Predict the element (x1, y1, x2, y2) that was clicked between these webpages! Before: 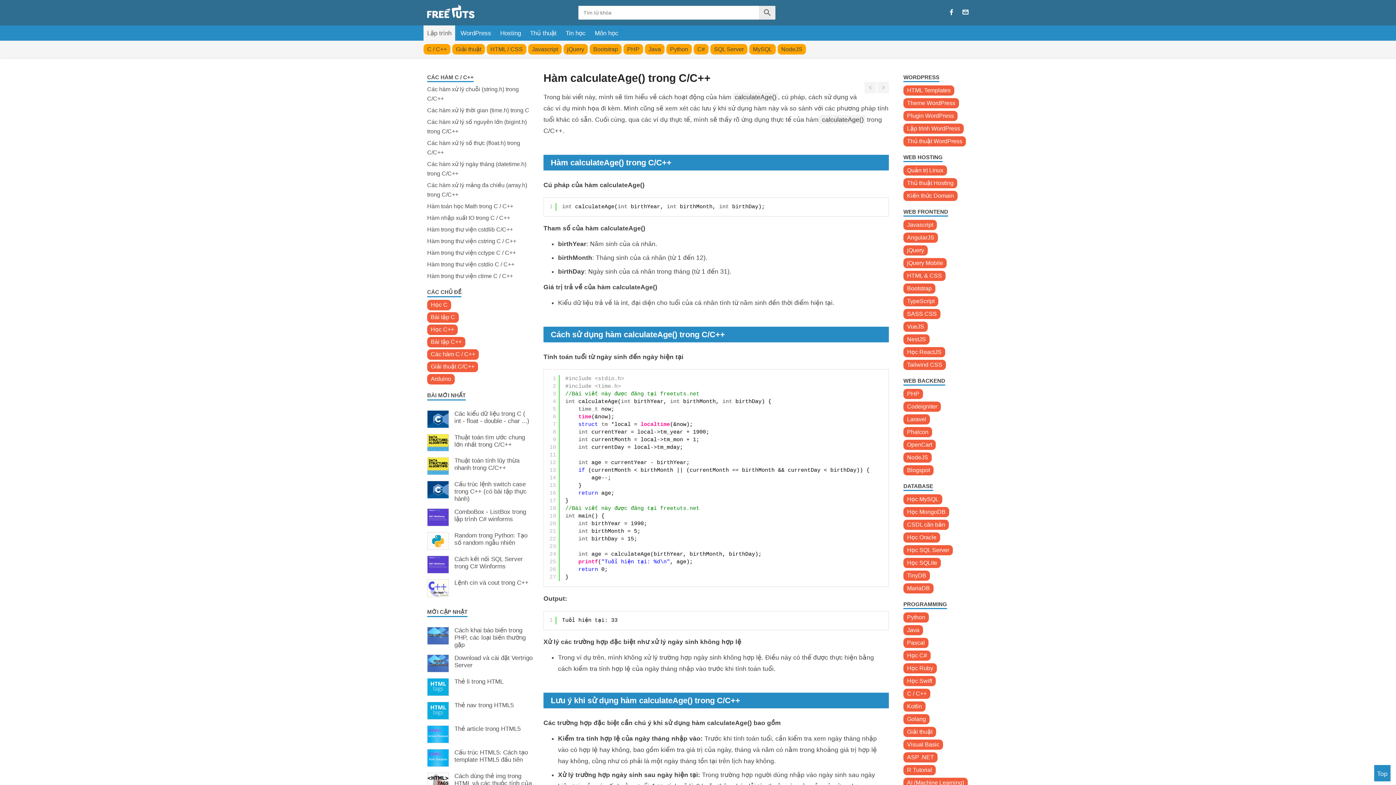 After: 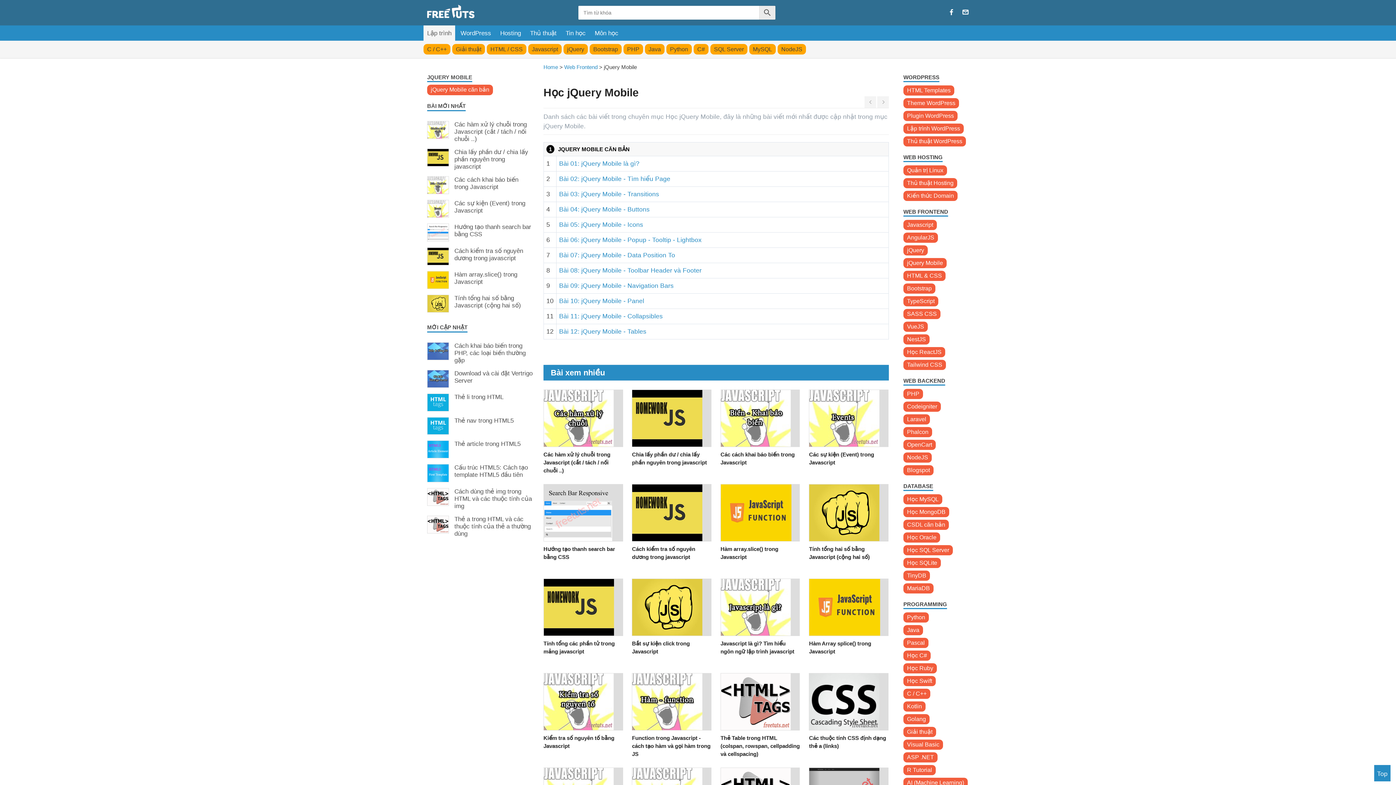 Action: bbox: (903, 258, 946, 268) label: jQuery Mobile